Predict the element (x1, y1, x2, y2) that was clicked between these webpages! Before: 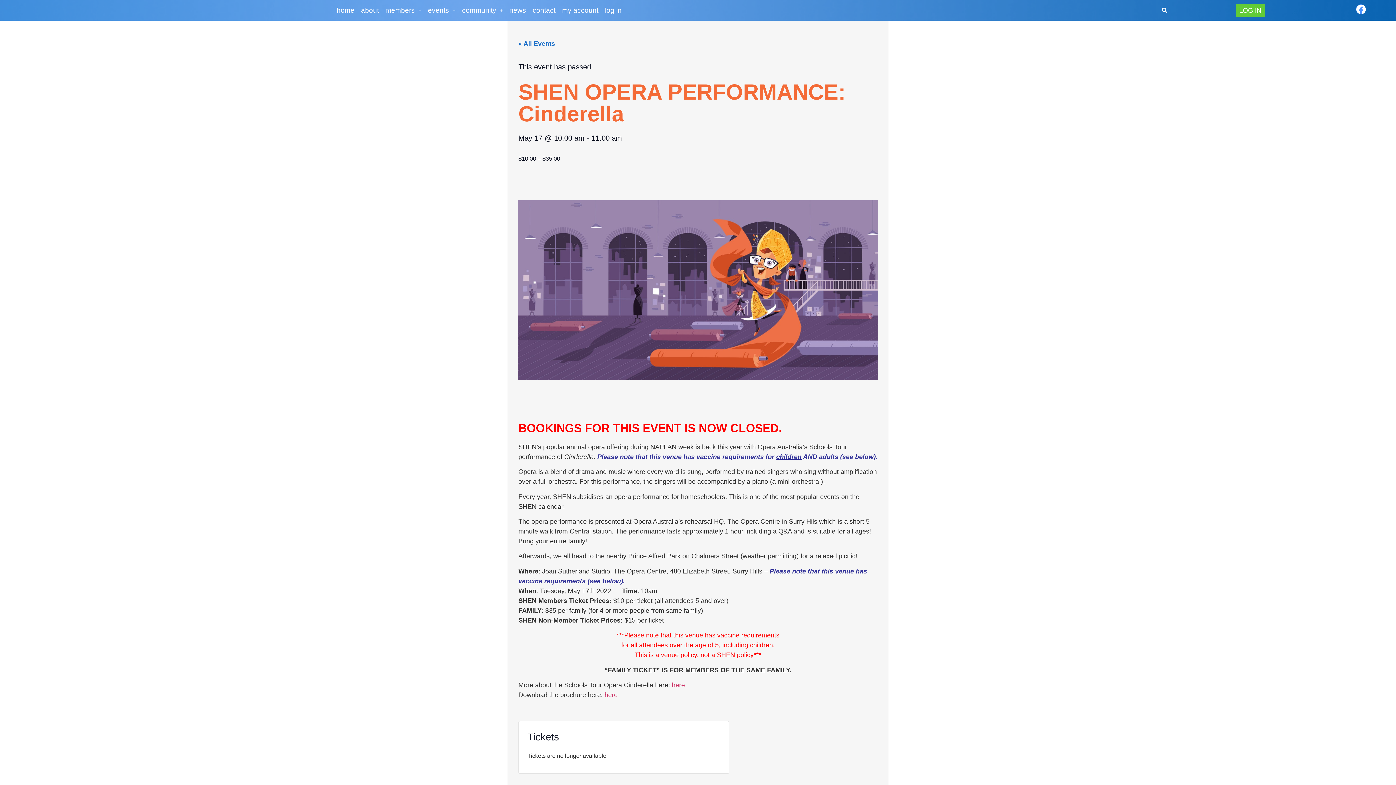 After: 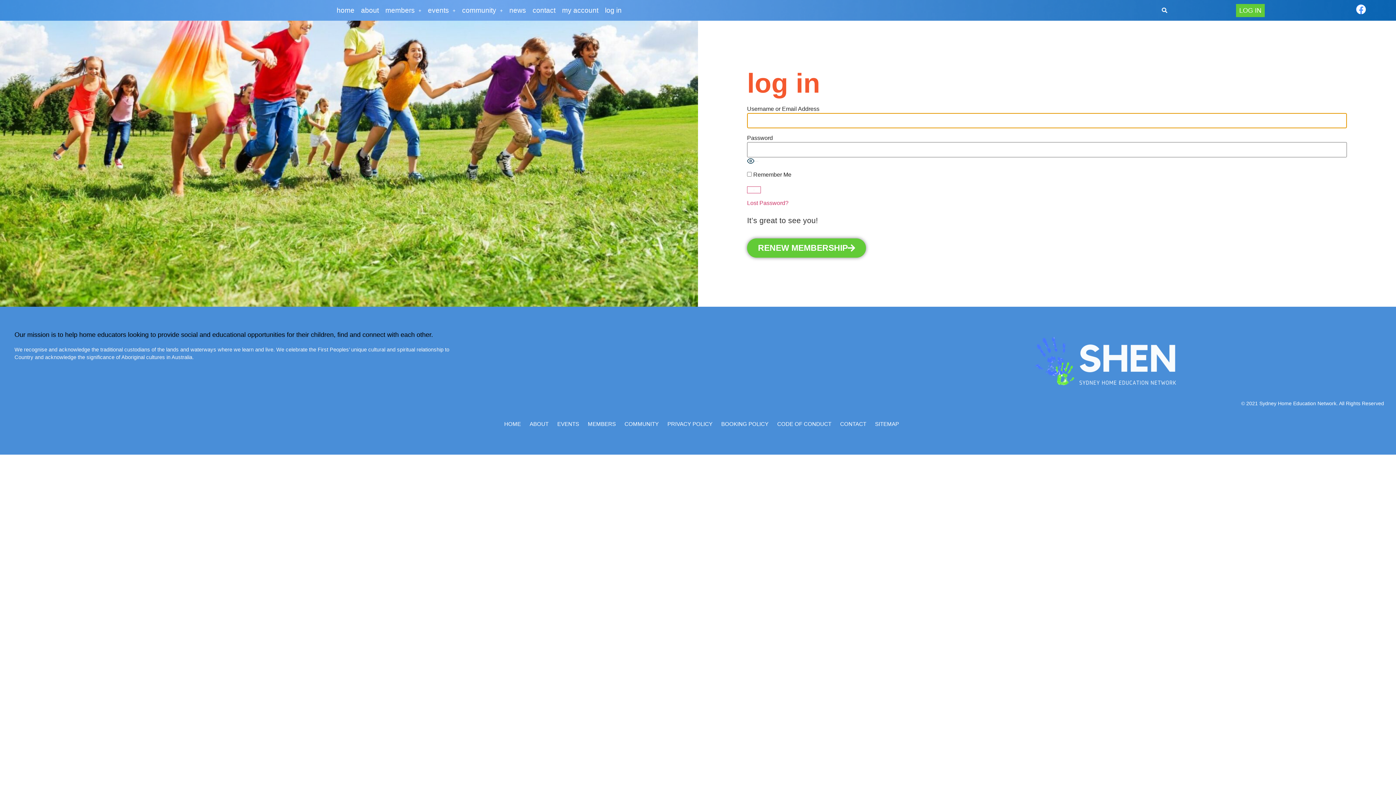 Action: label: log in bbox: (601, 3, 625, 17)